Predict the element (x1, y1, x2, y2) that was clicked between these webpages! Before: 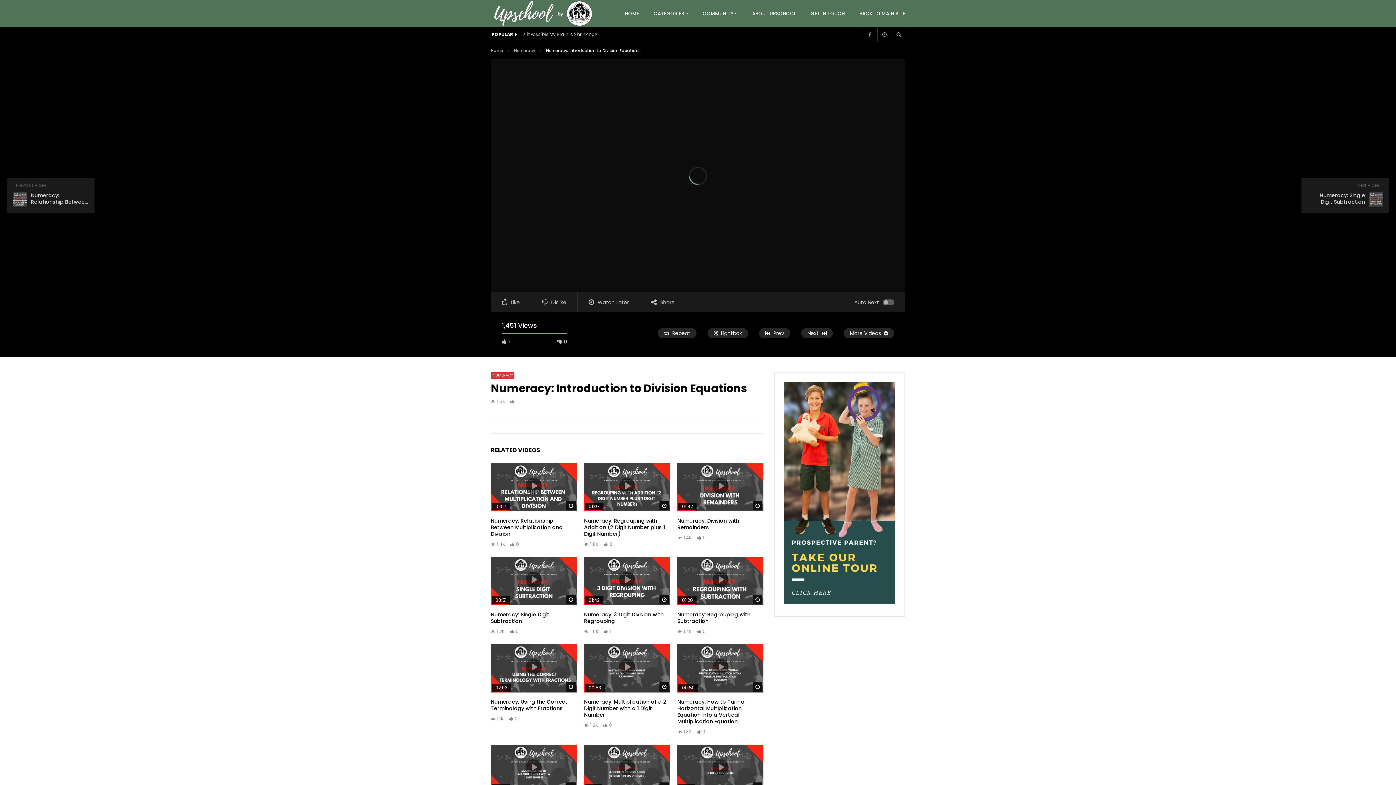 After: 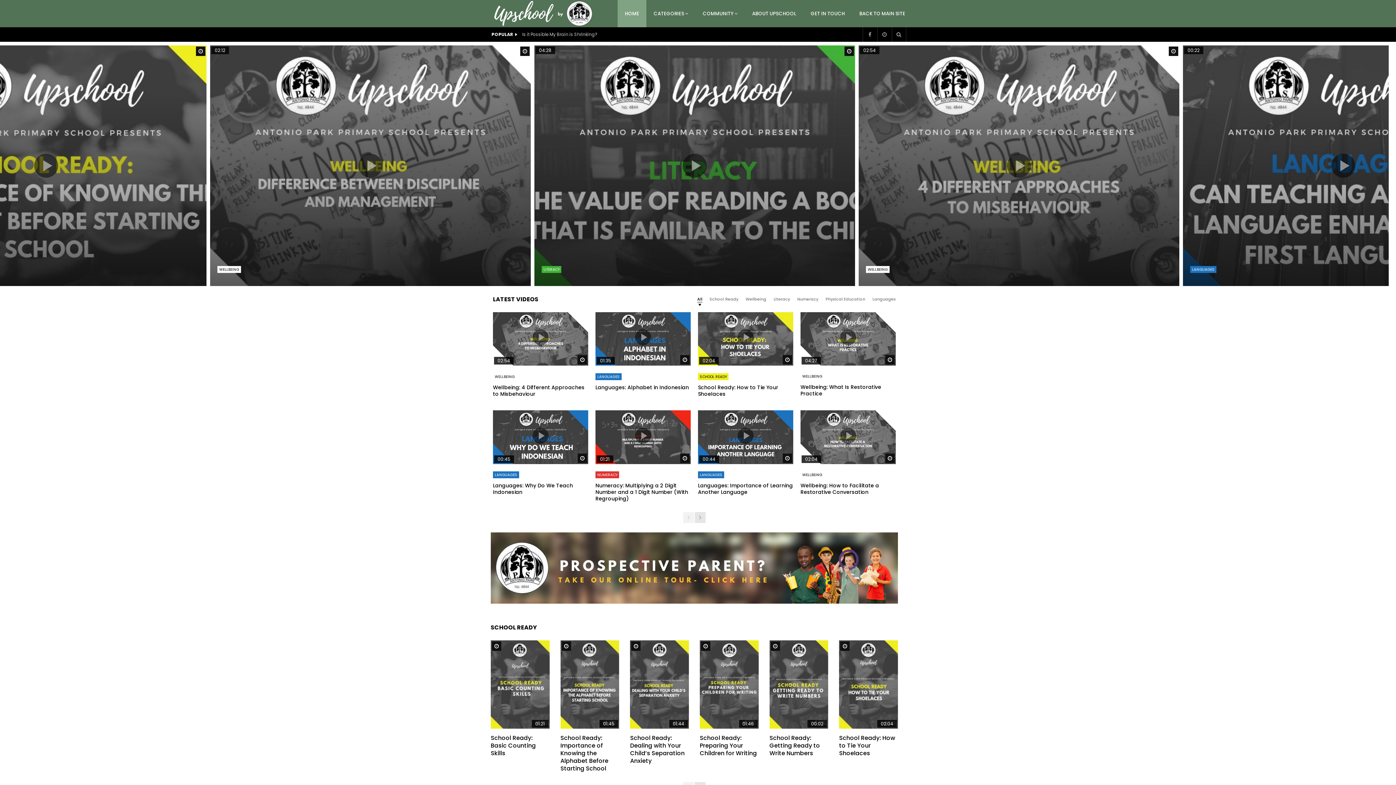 Action: bbox: (490, 0, 600, 27)